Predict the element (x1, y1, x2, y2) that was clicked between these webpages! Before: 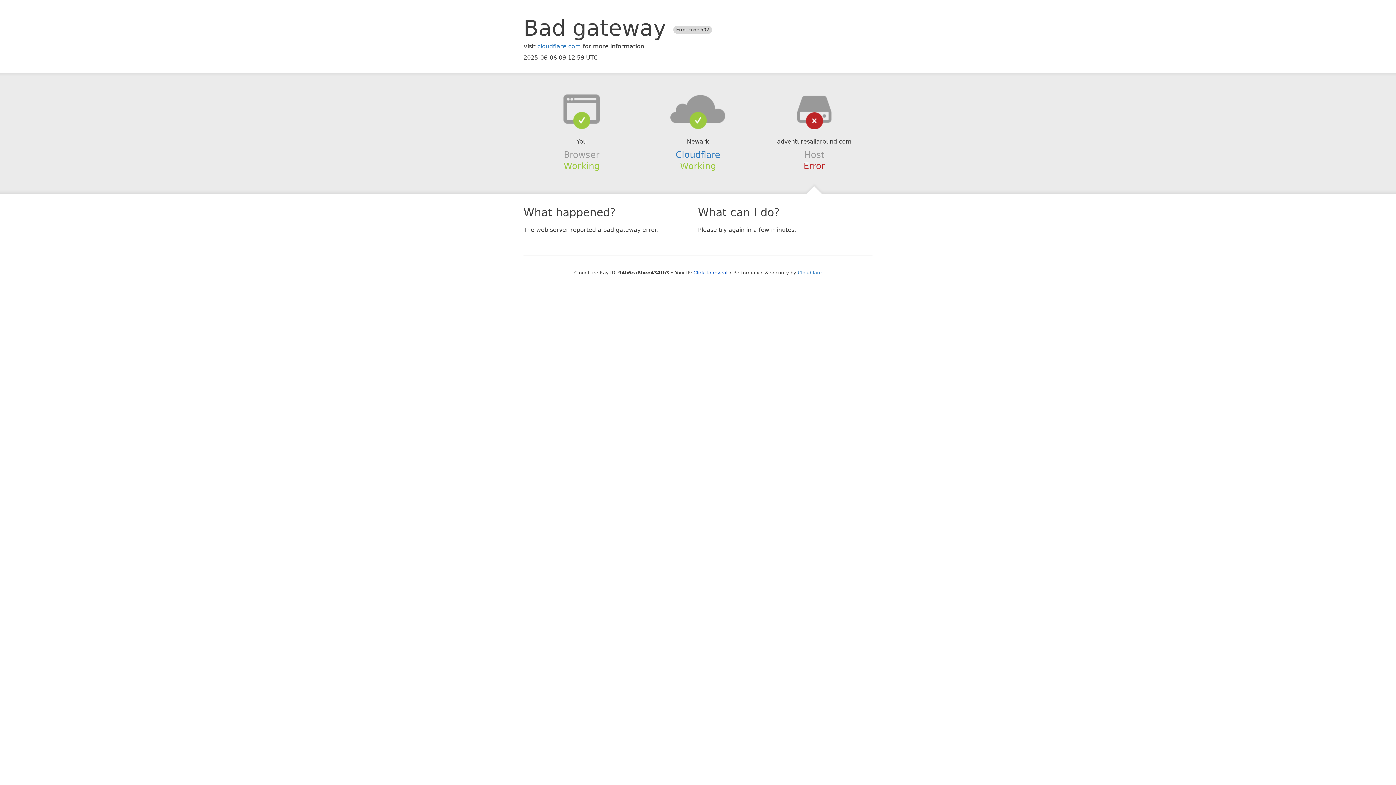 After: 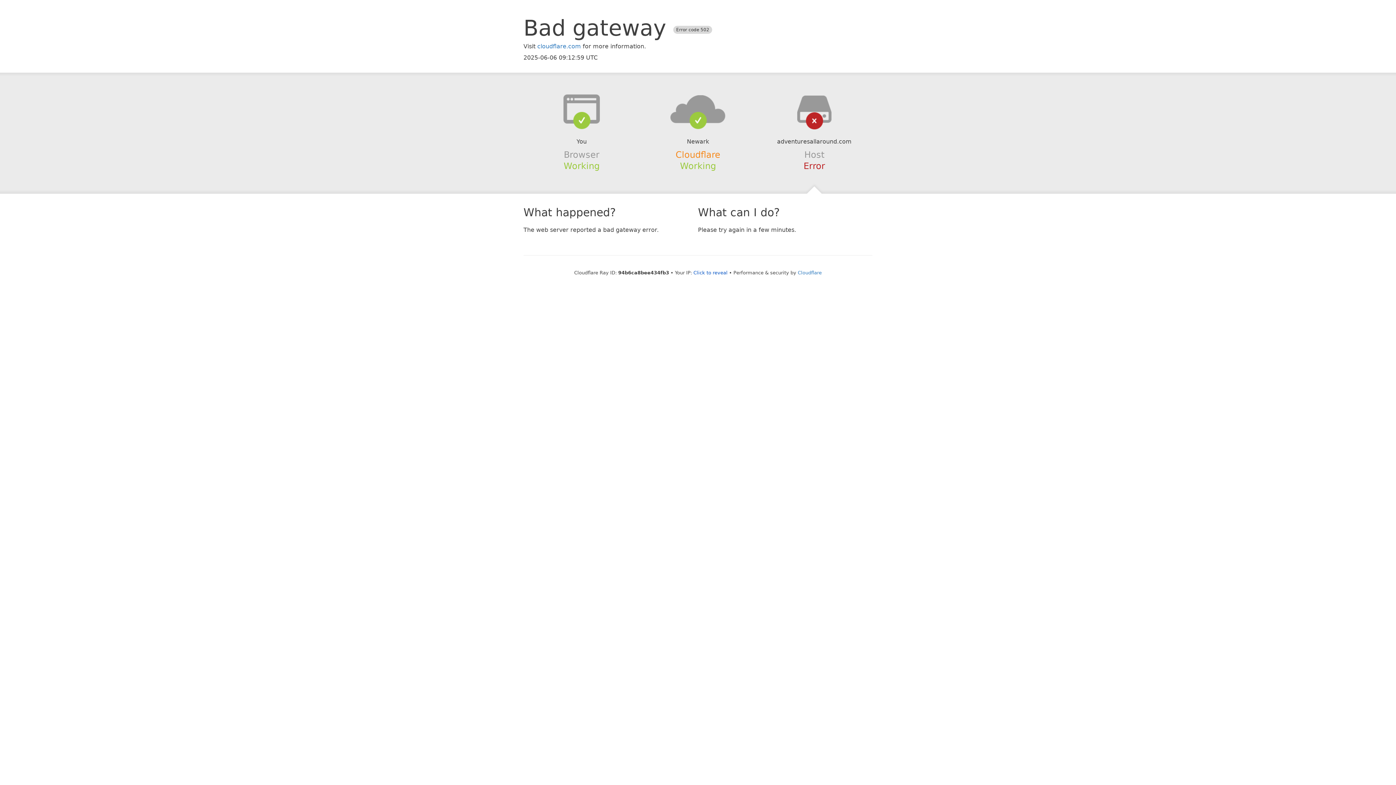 Action: label: Cloudflare bbox: (675, 149, 720, 159)